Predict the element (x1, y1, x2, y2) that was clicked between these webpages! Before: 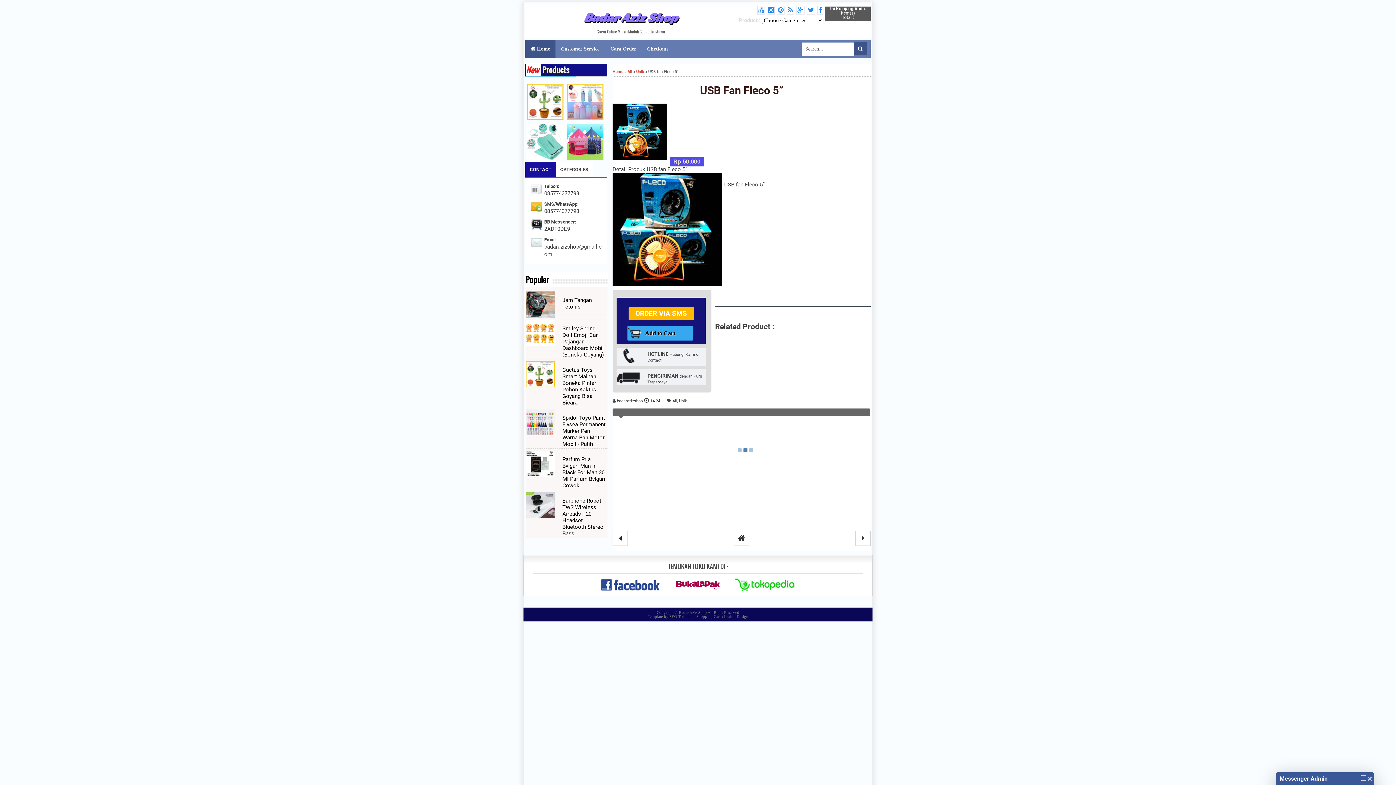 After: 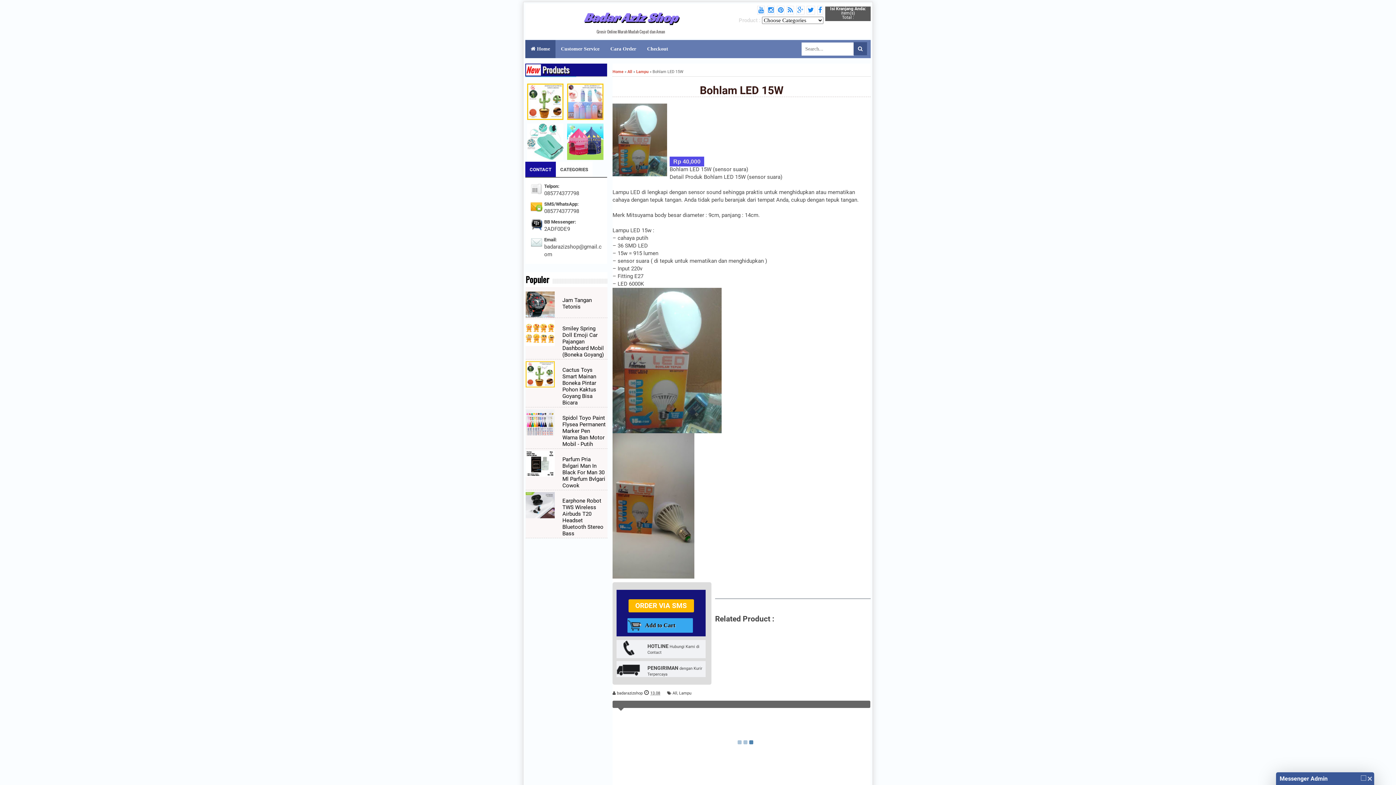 Action: bbox: (612, 530, 628, 546)